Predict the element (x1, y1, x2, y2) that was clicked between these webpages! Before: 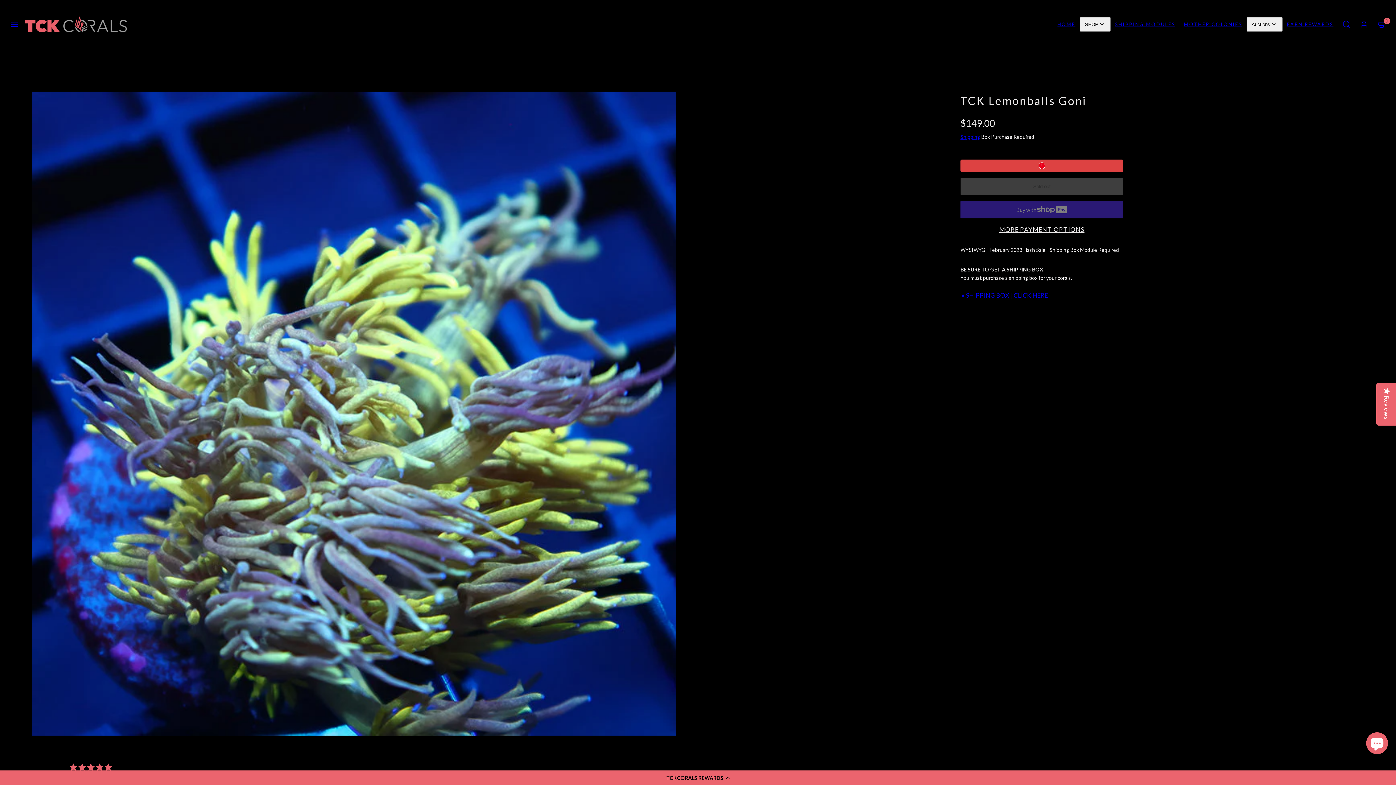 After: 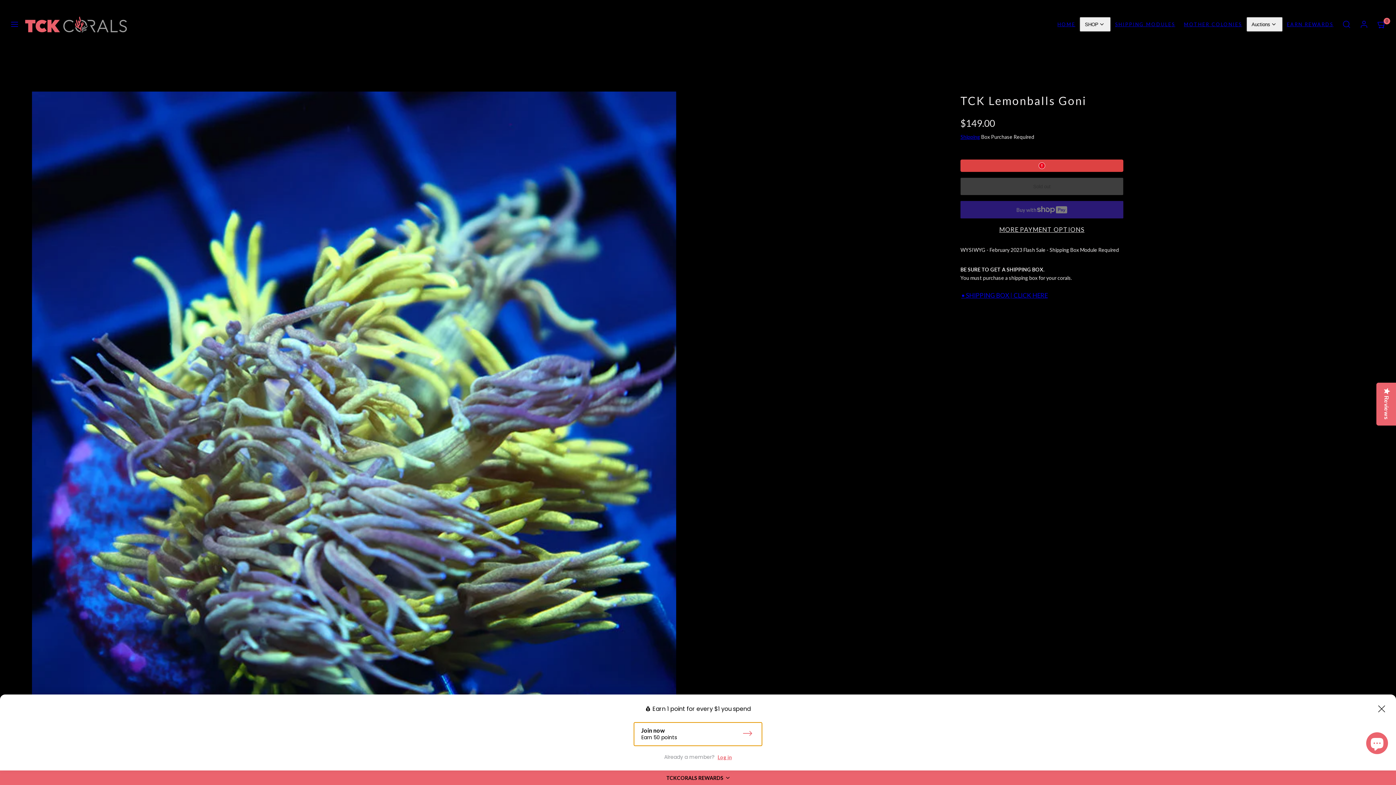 Action: bbox: (0, 770, 1396, 785) label: TCKCORALS REWARDS